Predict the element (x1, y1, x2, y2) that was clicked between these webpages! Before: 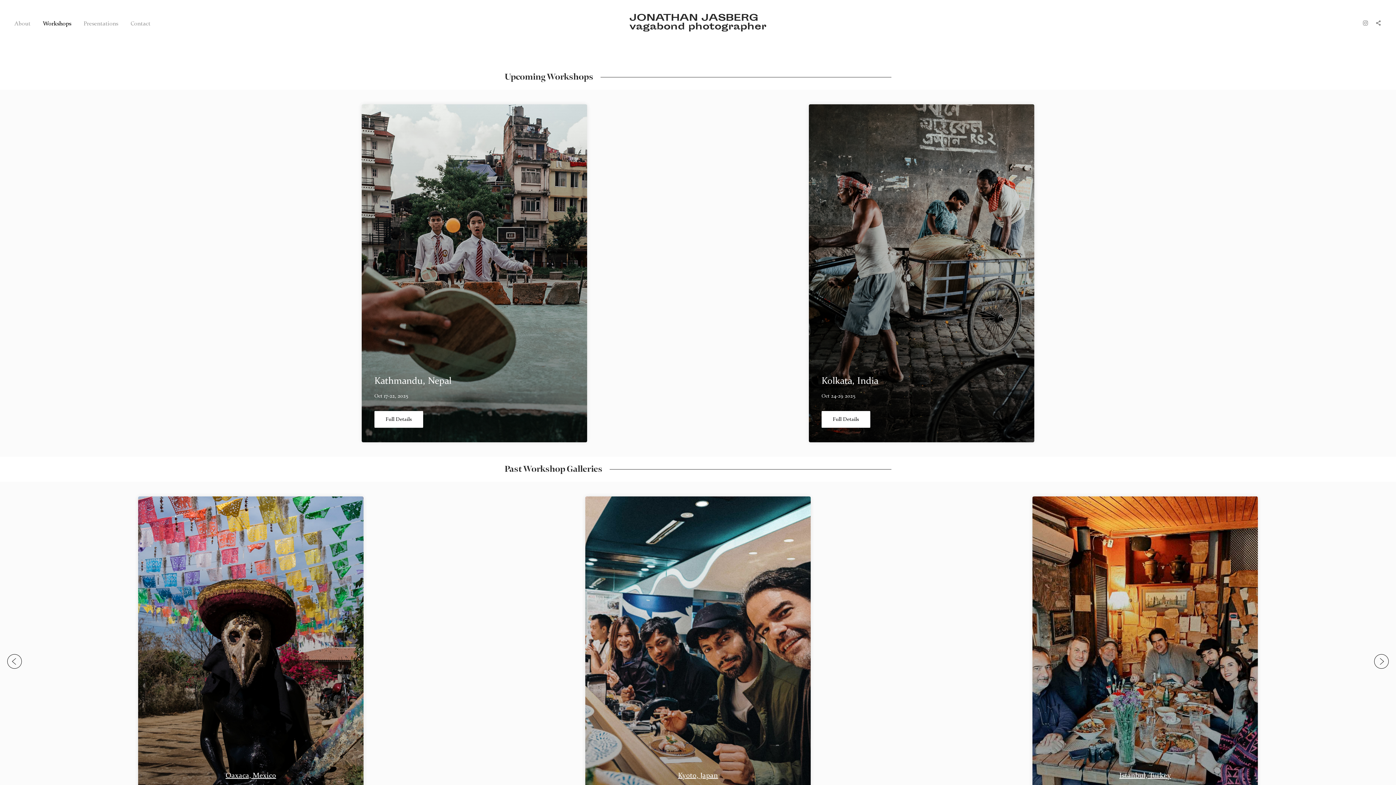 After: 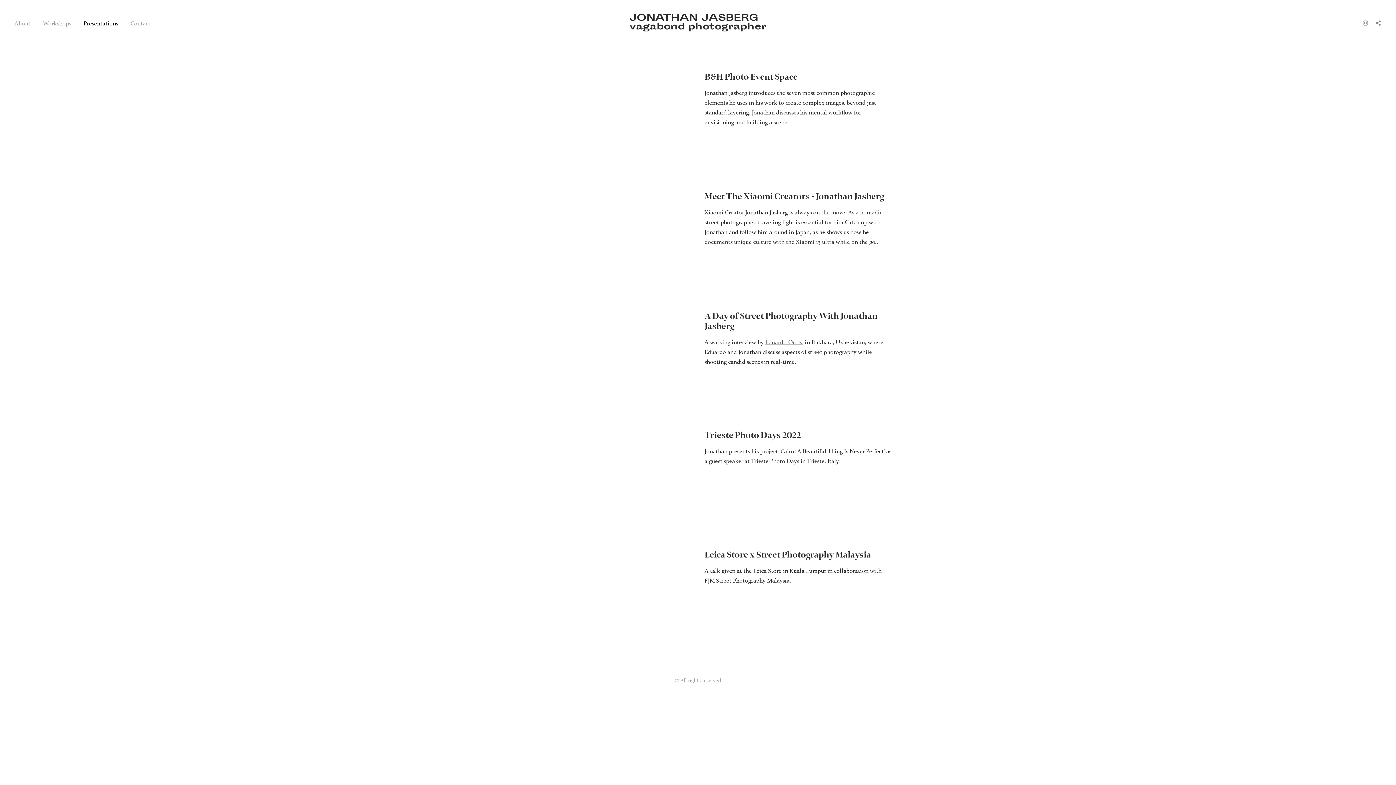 Action: label: Presentations bbox: (83, 19, 118, 26)